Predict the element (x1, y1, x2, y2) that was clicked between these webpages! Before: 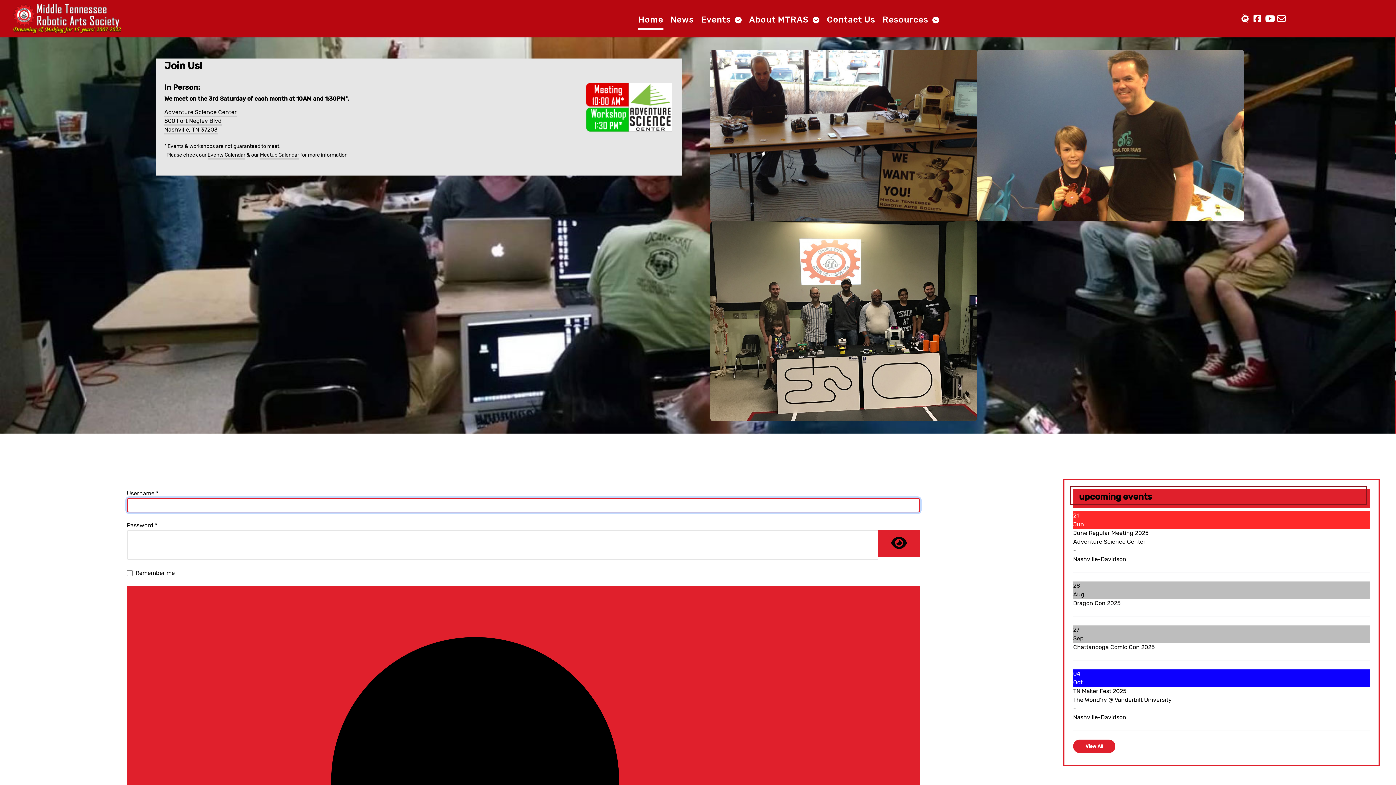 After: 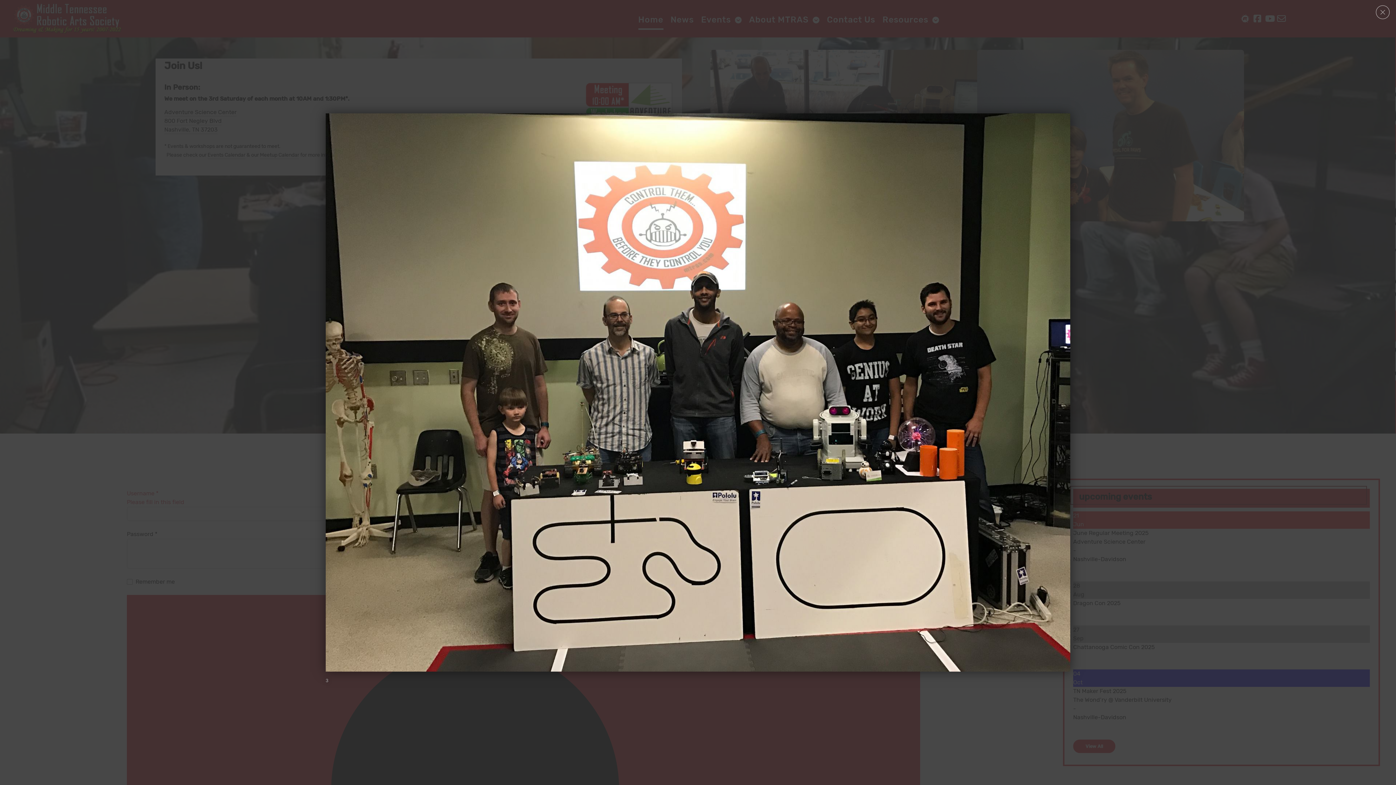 Action: label: 3 bbox: (710, 221, 977, 421)